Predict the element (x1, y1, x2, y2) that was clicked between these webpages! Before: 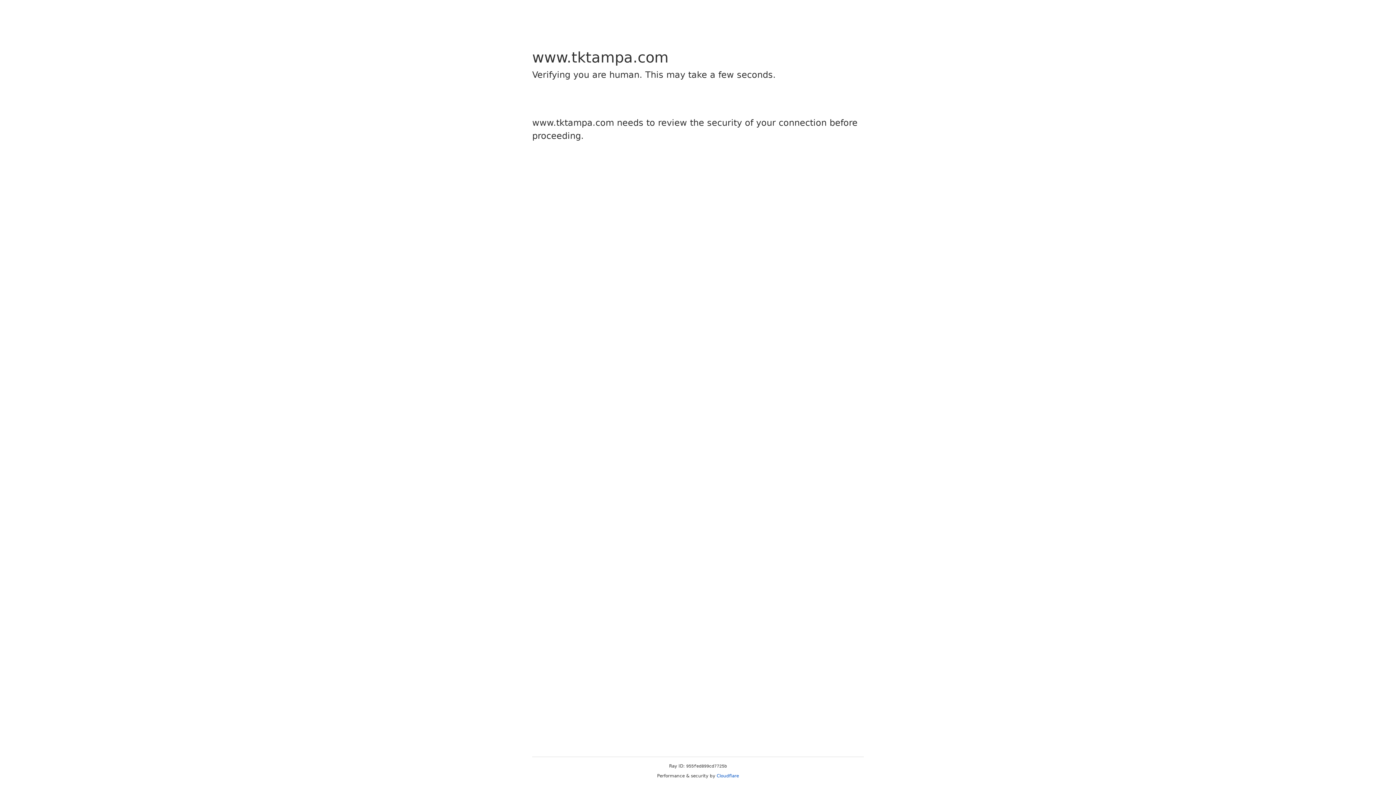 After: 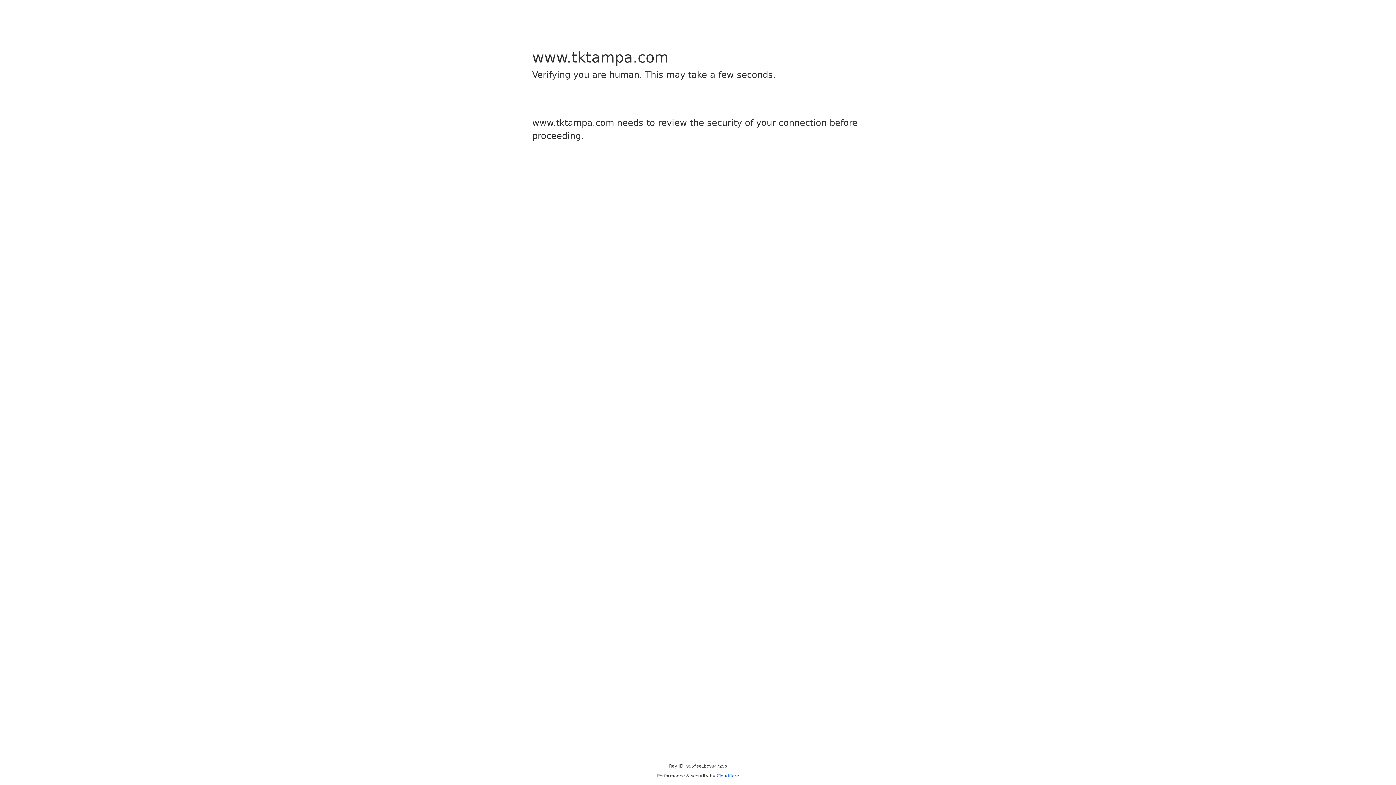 Action: bbox: (716, 773, 739, 778) label: Cloudflare